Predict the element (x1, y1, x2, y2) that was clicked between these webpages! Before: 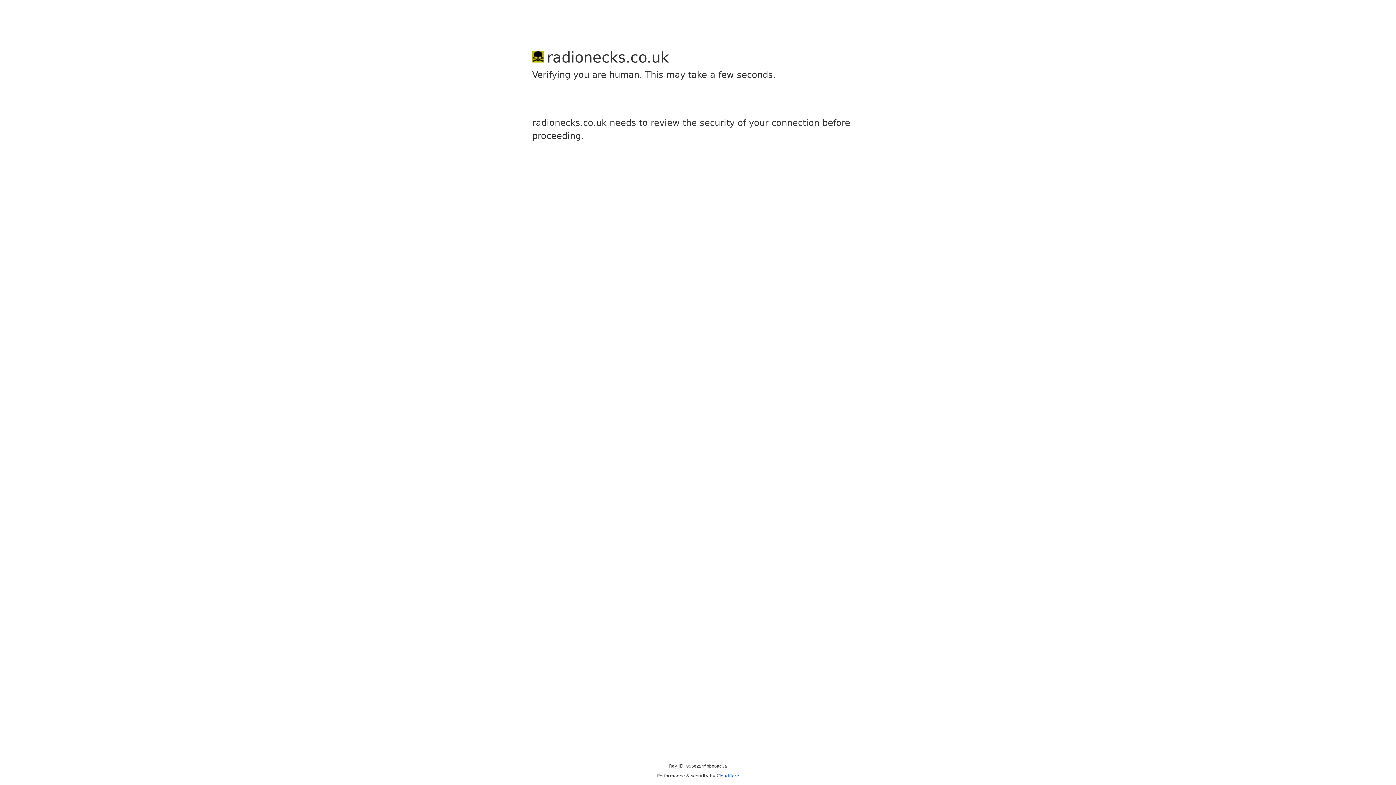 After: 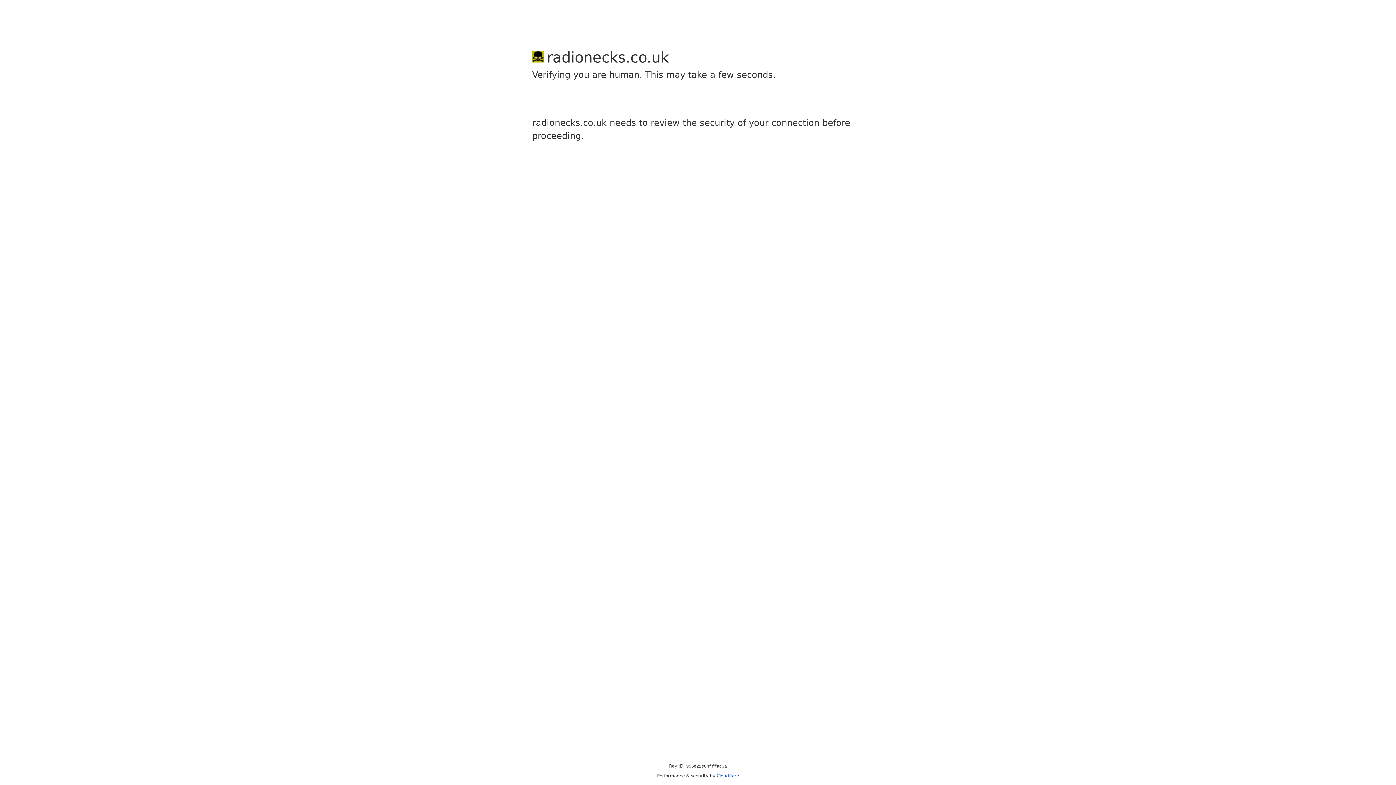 Action: label: Cloudflare bbox: (716, 773, 739, 778)